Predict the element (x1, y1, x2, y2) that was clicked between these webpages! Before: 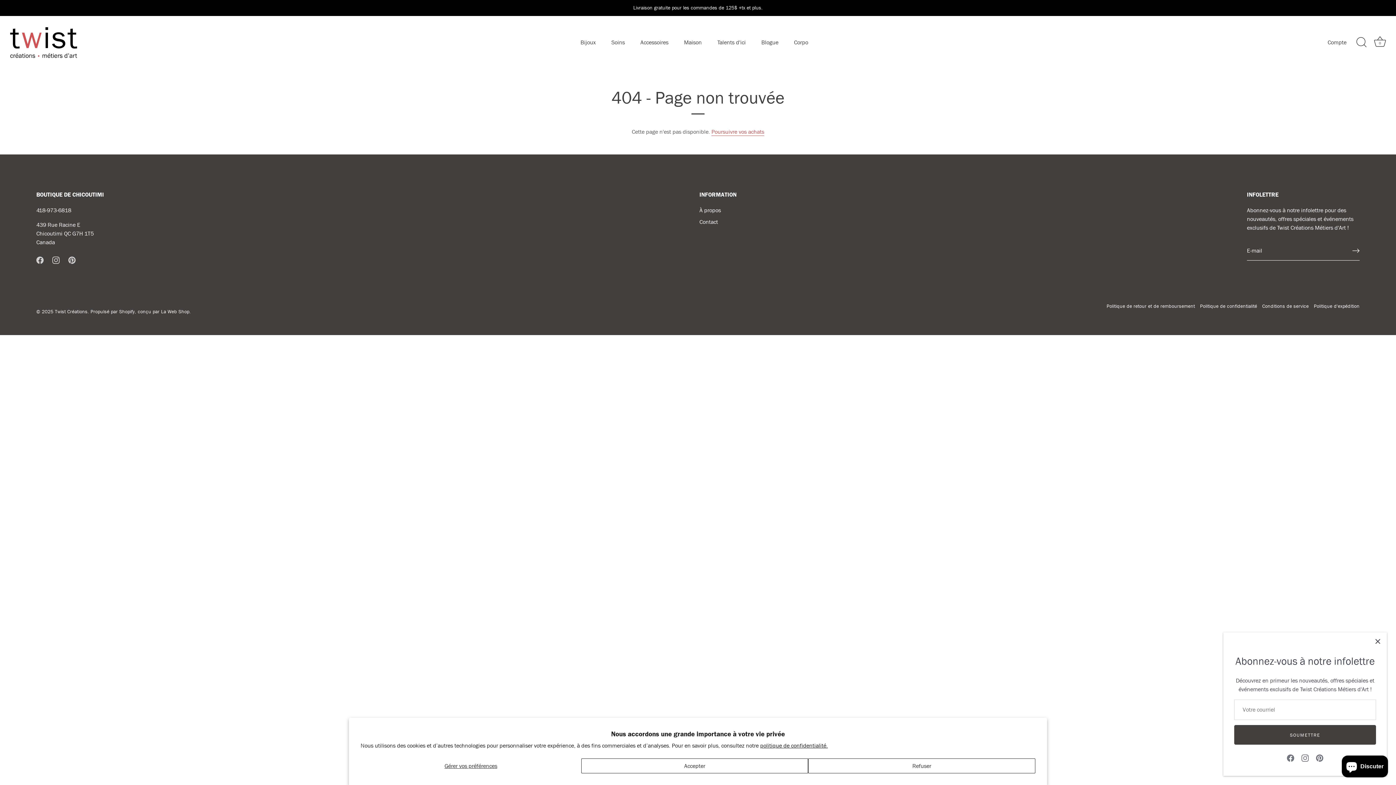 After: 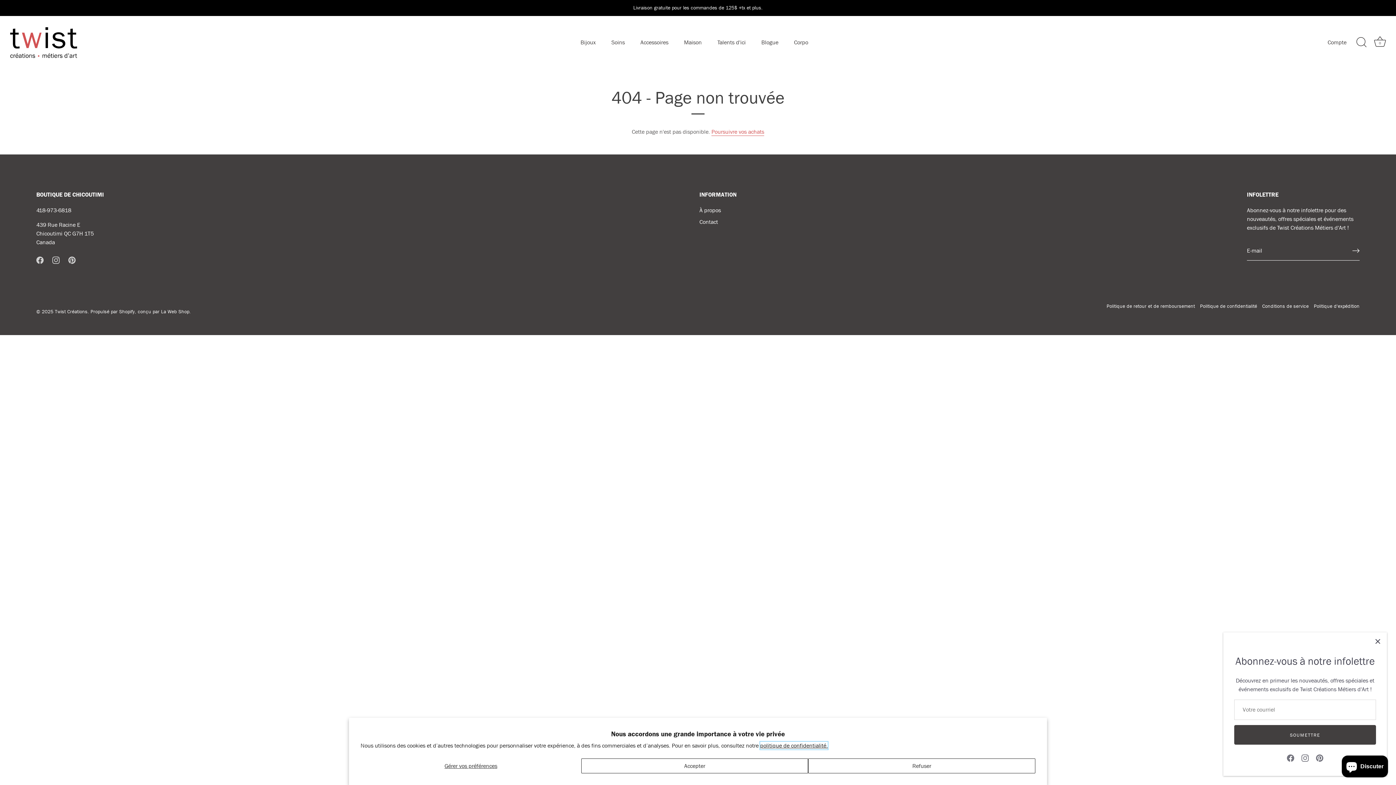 Action: label: politique de confidentialité. bbox: (760, 742, 828, 749)